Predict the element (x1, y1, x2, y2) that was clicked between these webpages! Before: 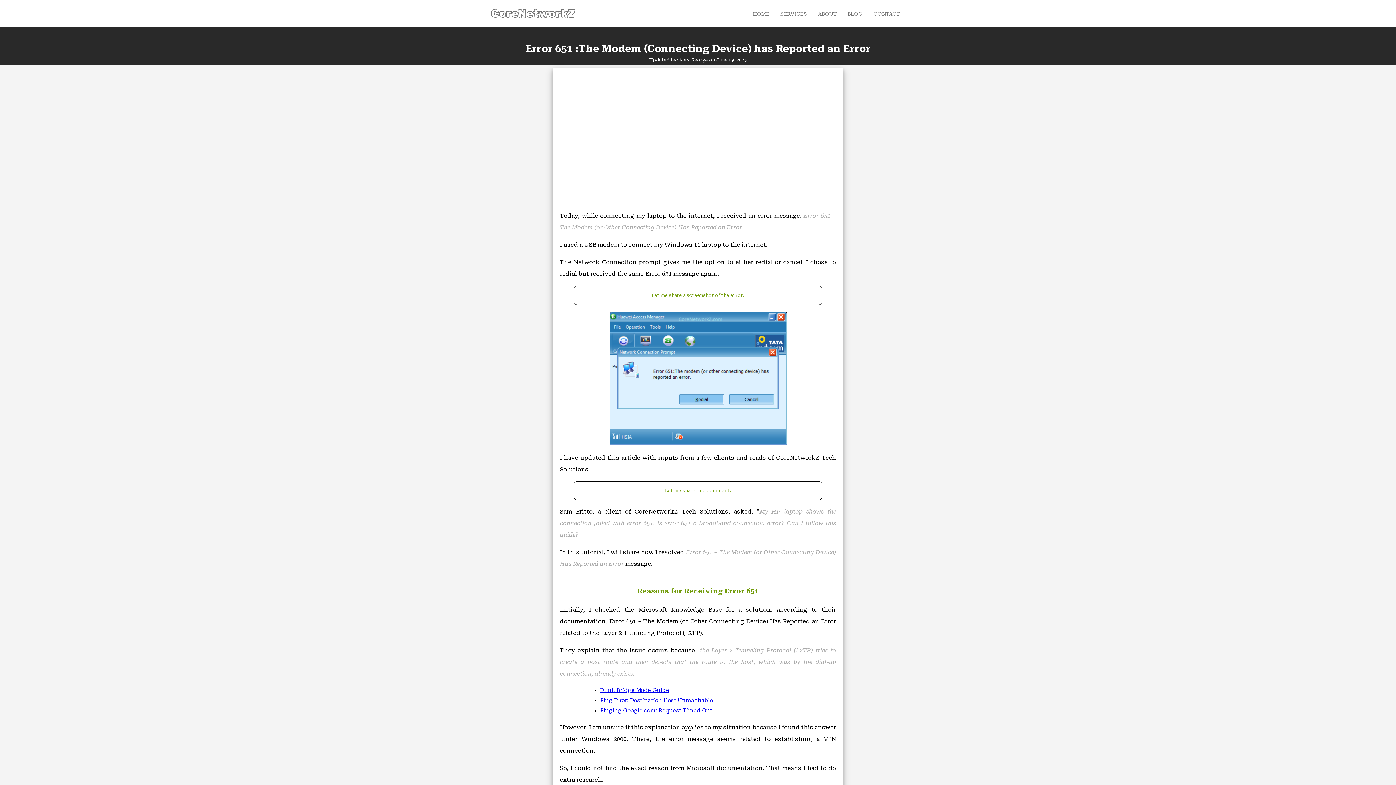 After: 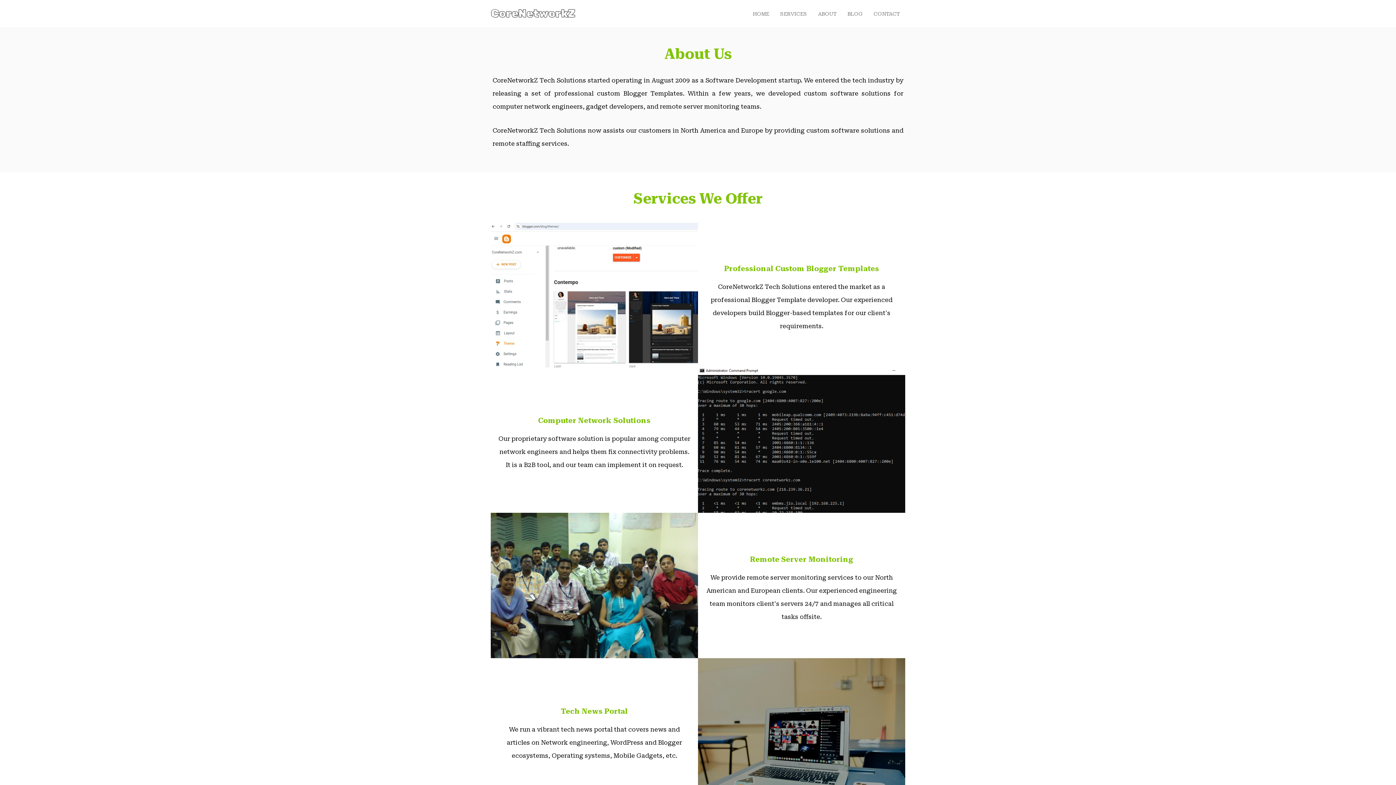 Action: bbox: (753, 10, 769, 16) label: HOME